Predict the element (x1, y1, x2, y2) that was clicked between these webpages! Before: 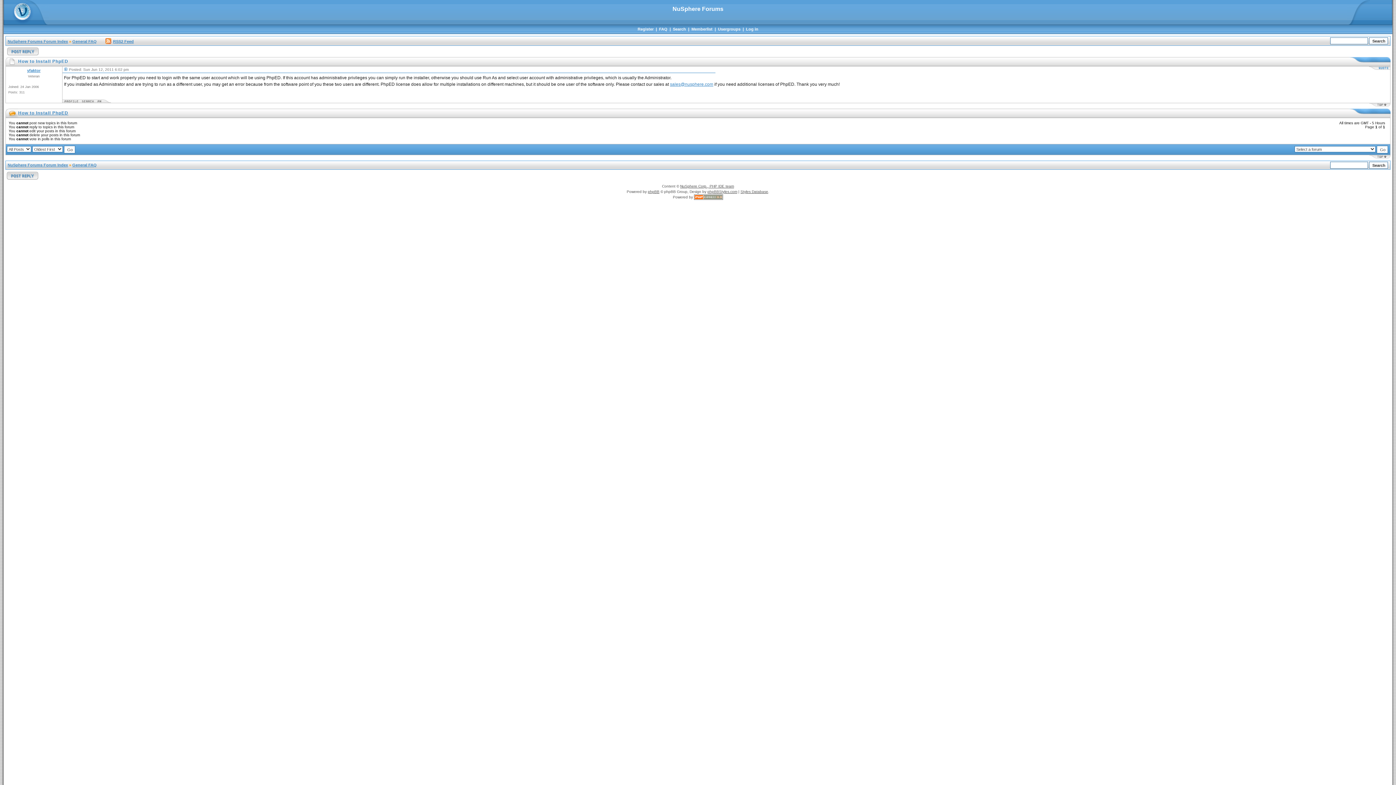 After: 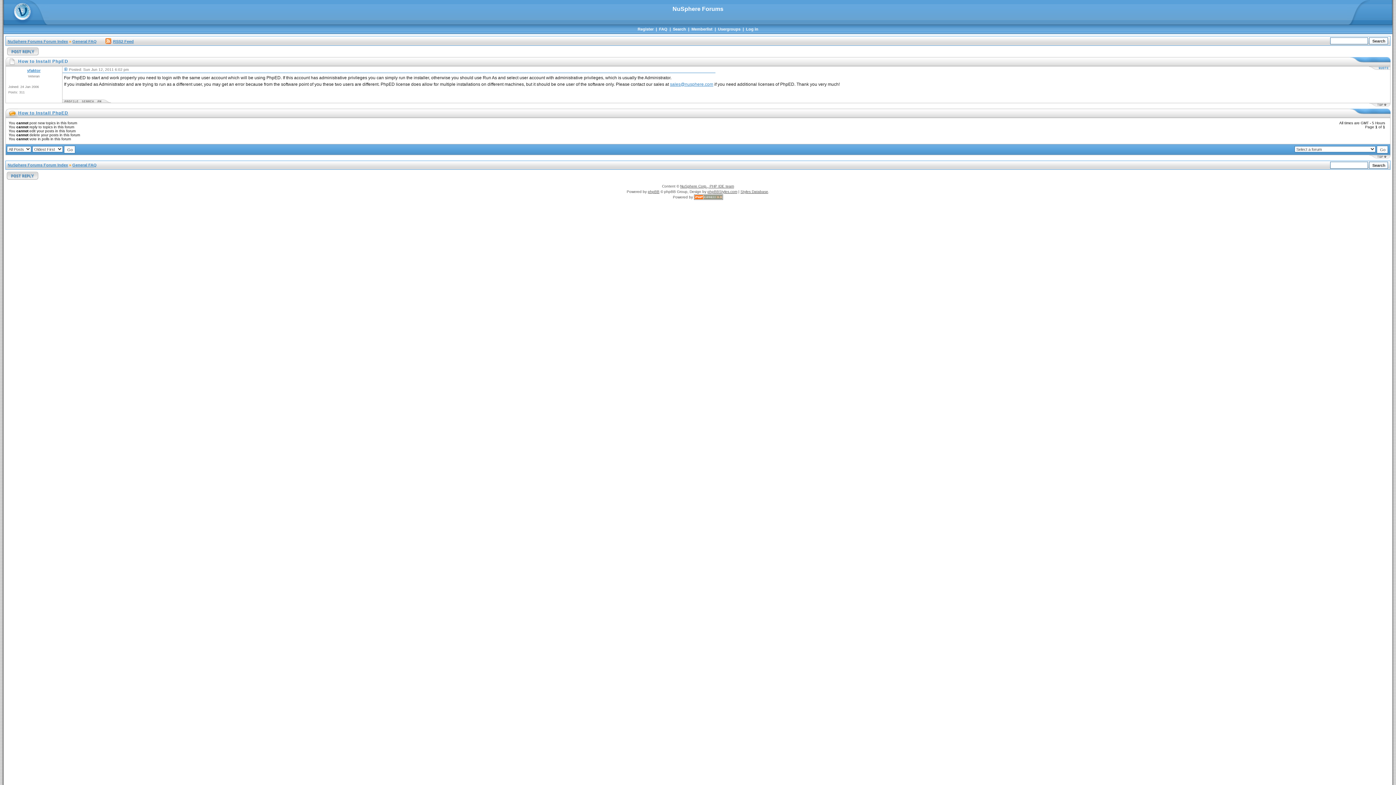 Action: bbox: (707, 189, 737, 193) label: phpBBStyles.com